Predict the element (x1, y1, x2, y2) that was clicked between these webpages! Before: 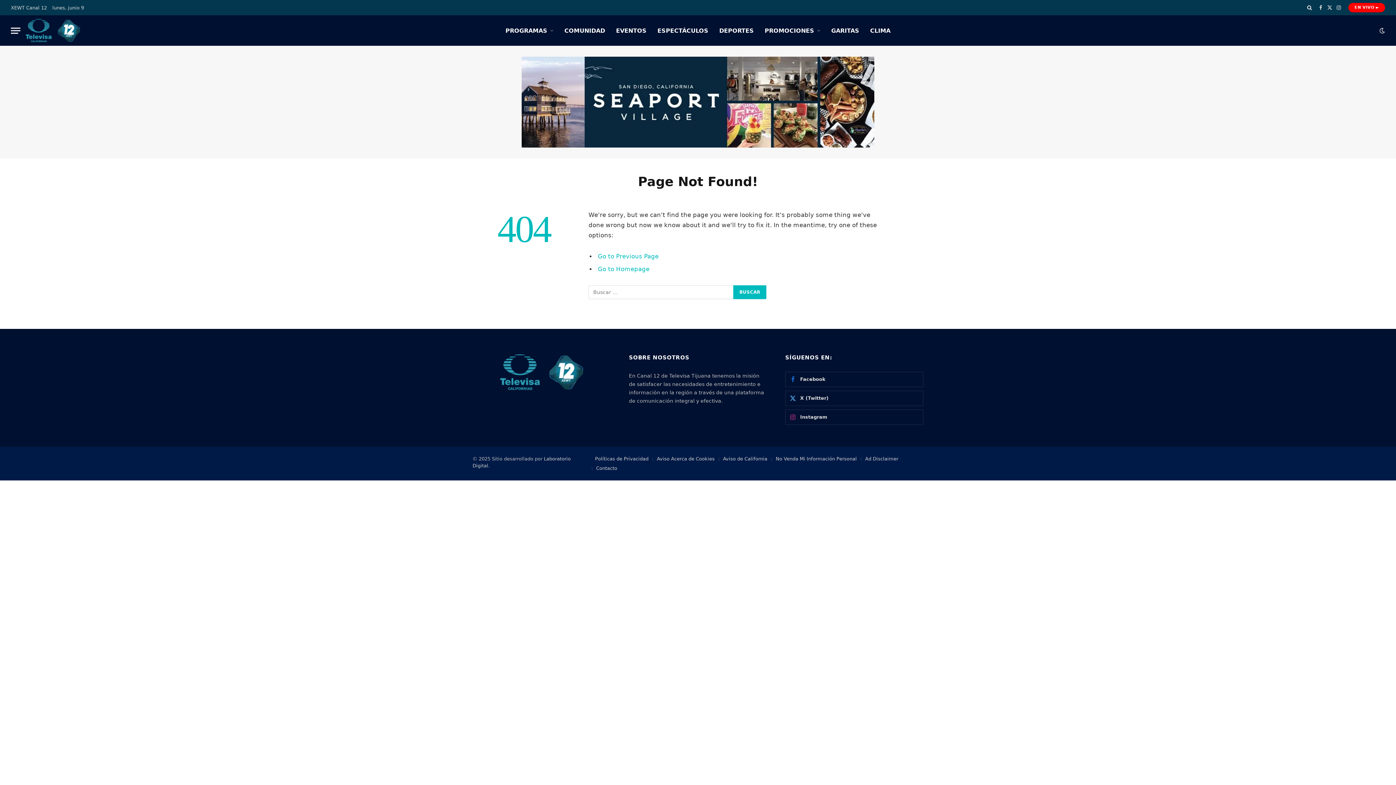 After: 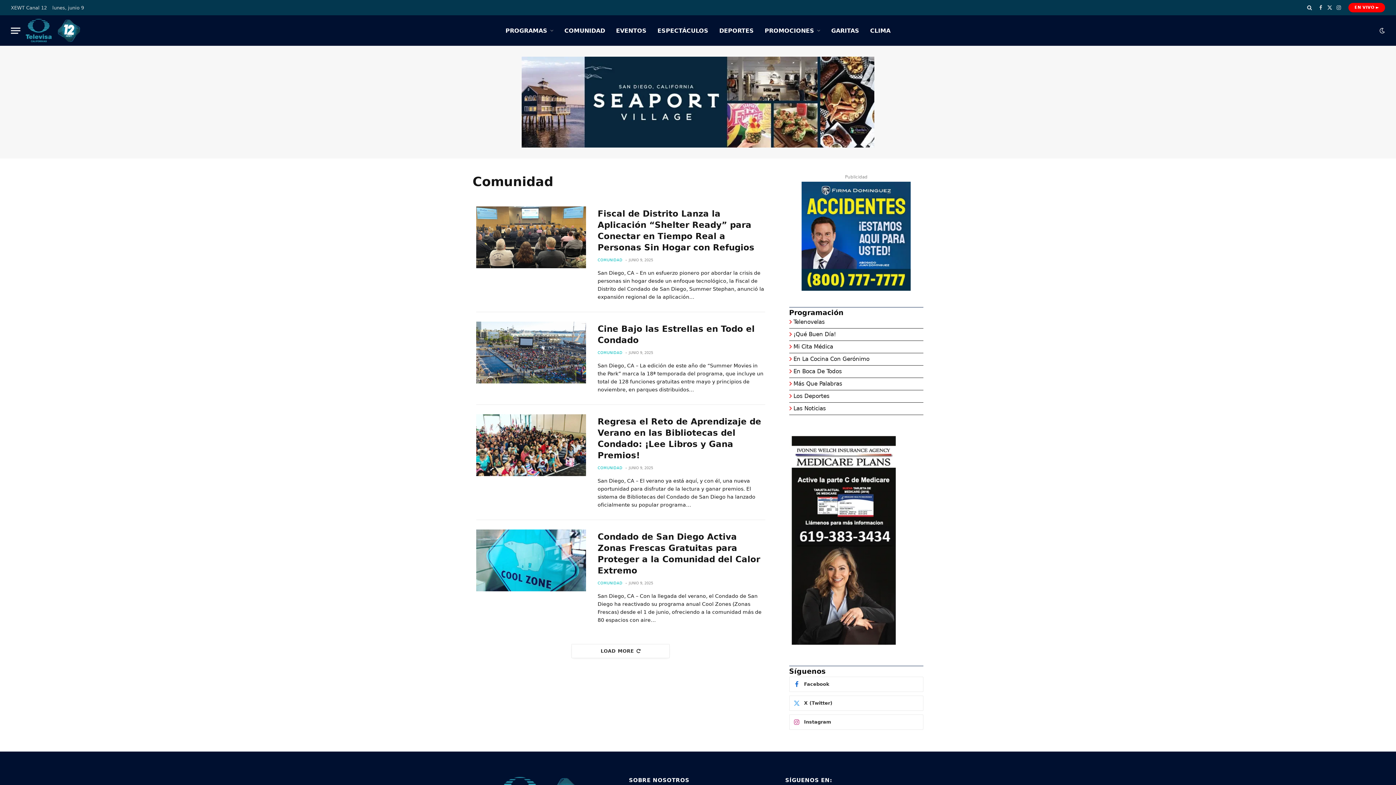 Action: bbox: (559, 15, 610, 45) label: COMUNIDAD